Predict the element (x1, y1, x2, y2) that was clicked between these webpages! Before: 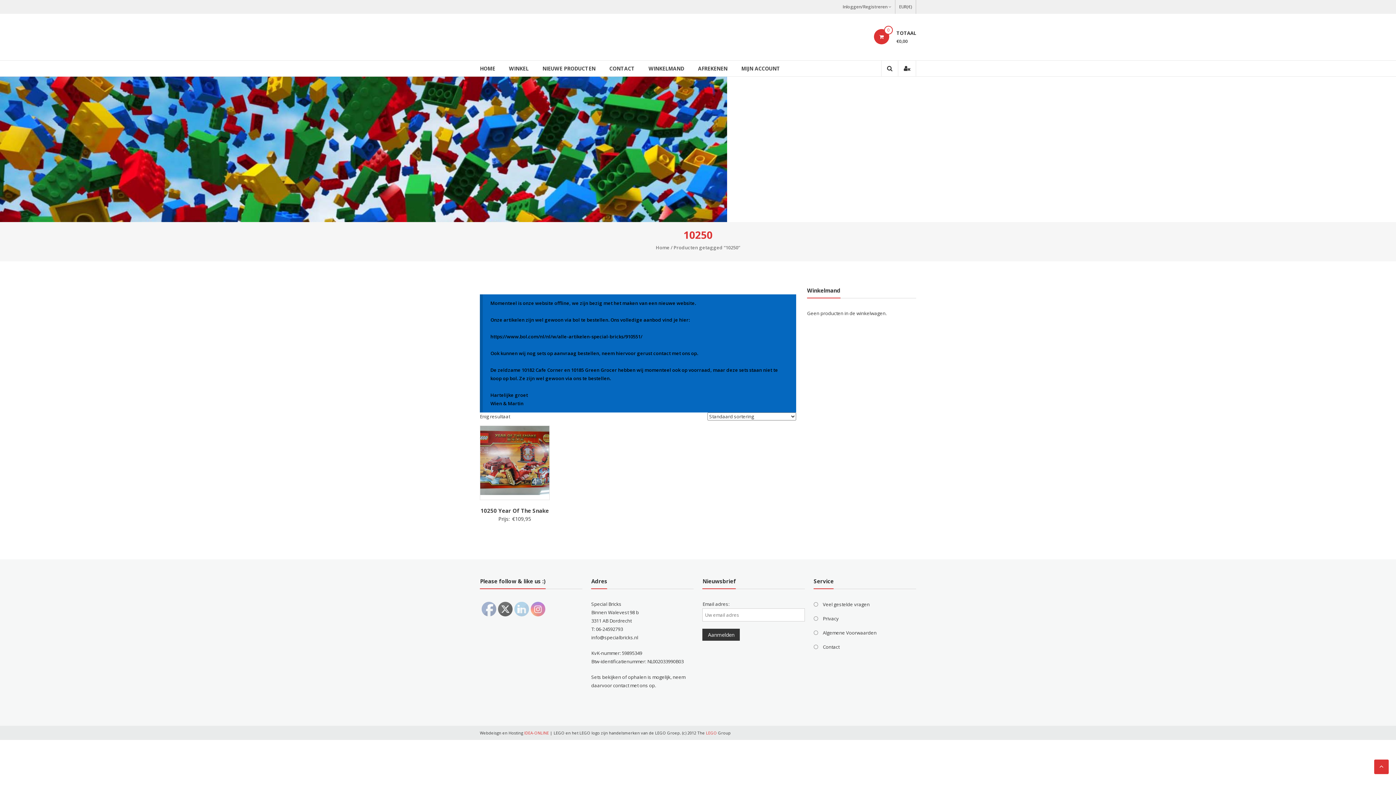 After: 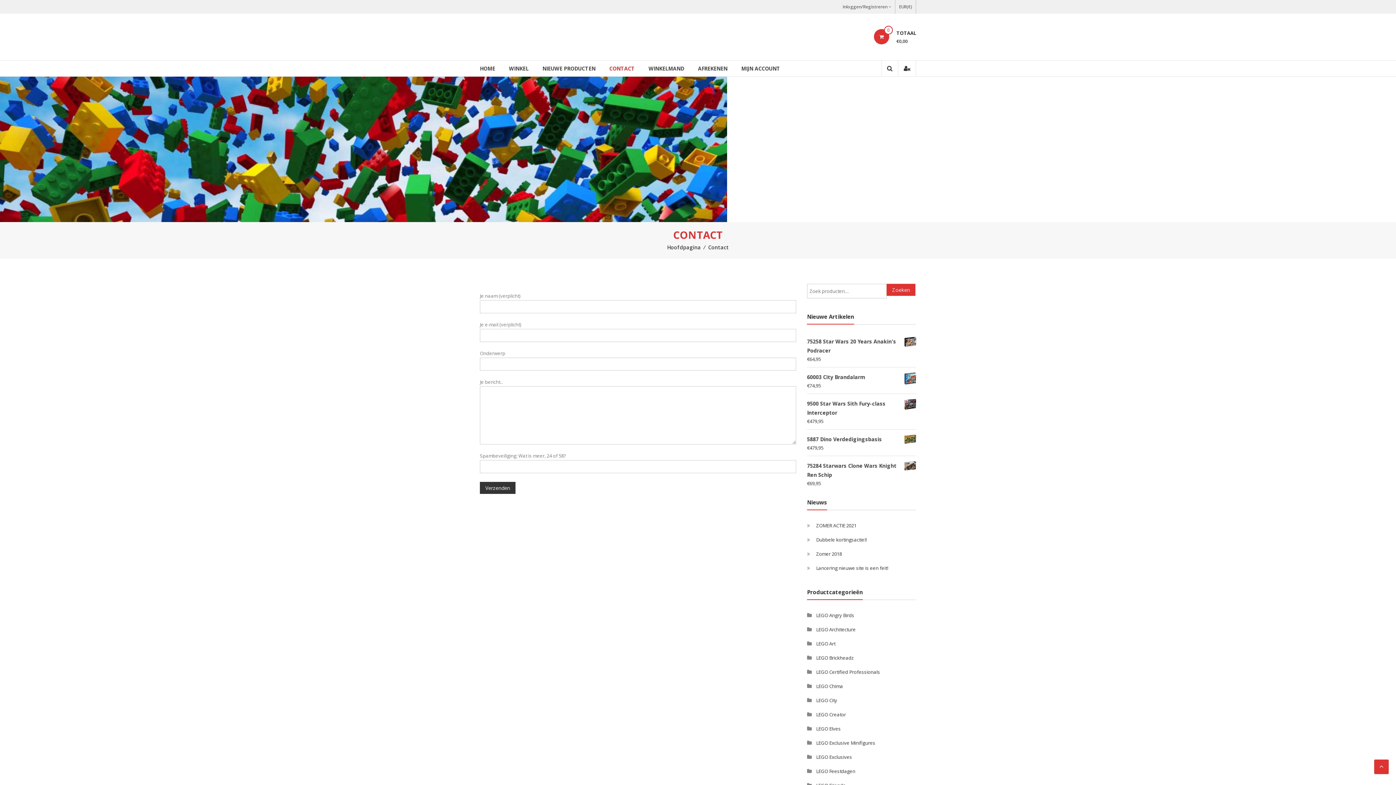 Action: label: Contact bbox: (823, 643, 839, 650)